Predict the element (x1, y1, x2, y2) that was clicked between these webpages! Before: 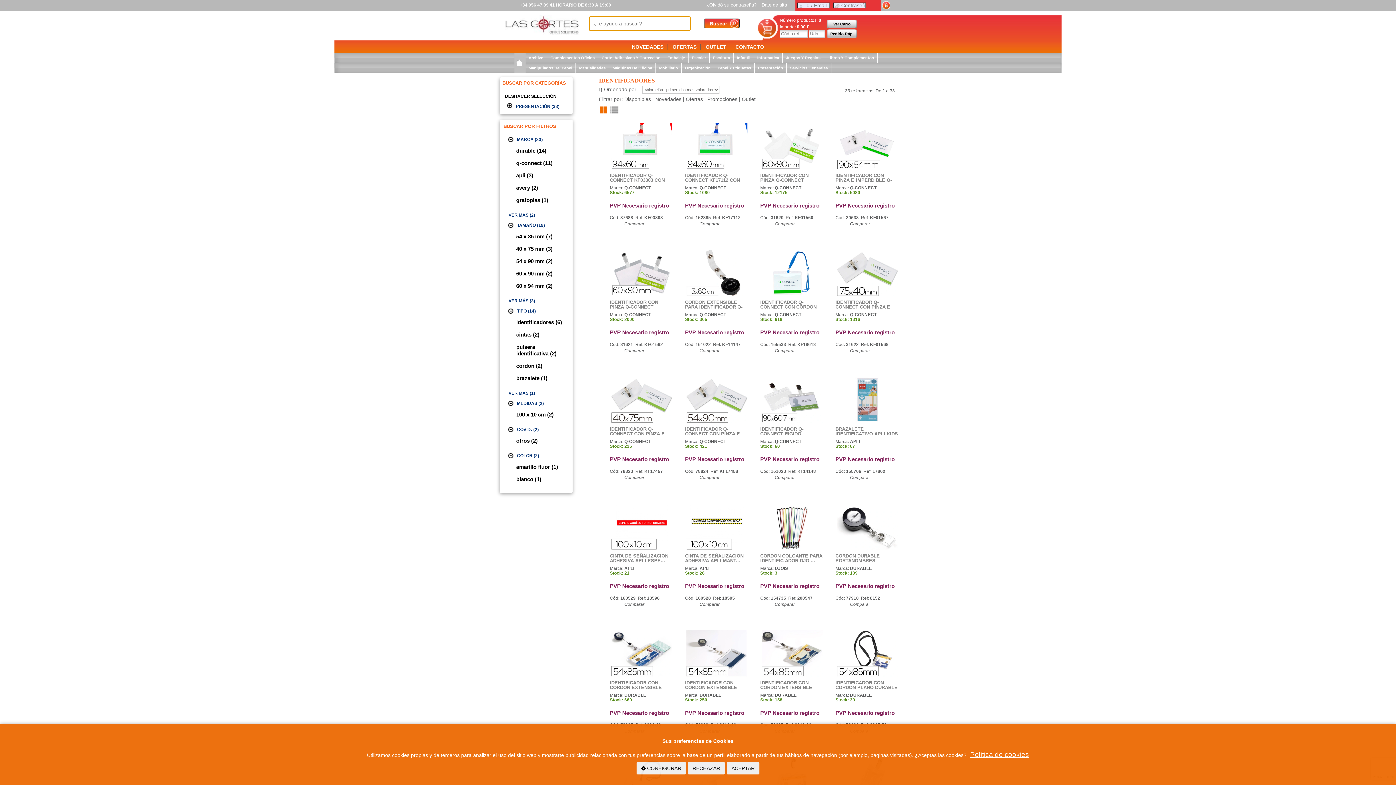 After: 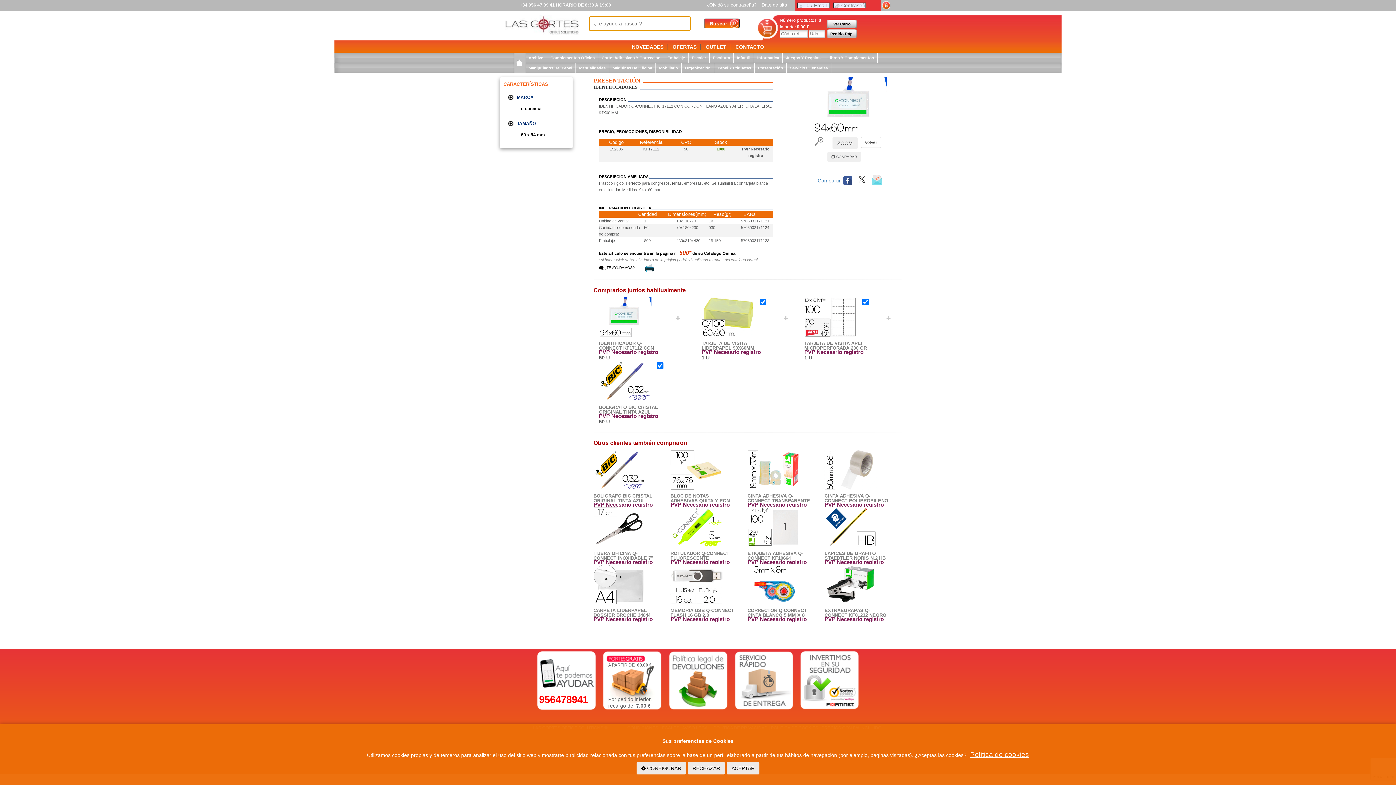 Action: label: IDENTIFICADOR Q-CONNECT KF17112 CON CORD... bbox: (685, 173, 748, 182)